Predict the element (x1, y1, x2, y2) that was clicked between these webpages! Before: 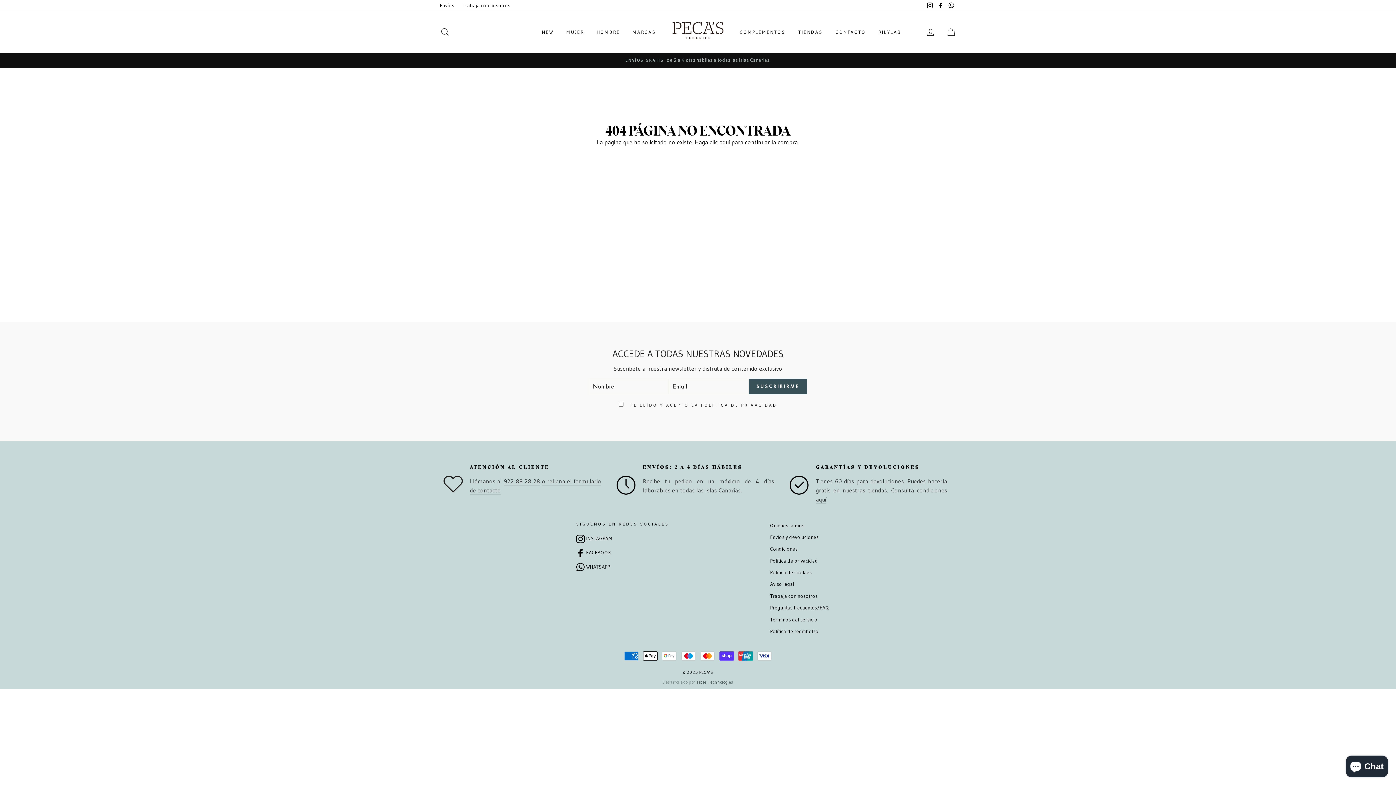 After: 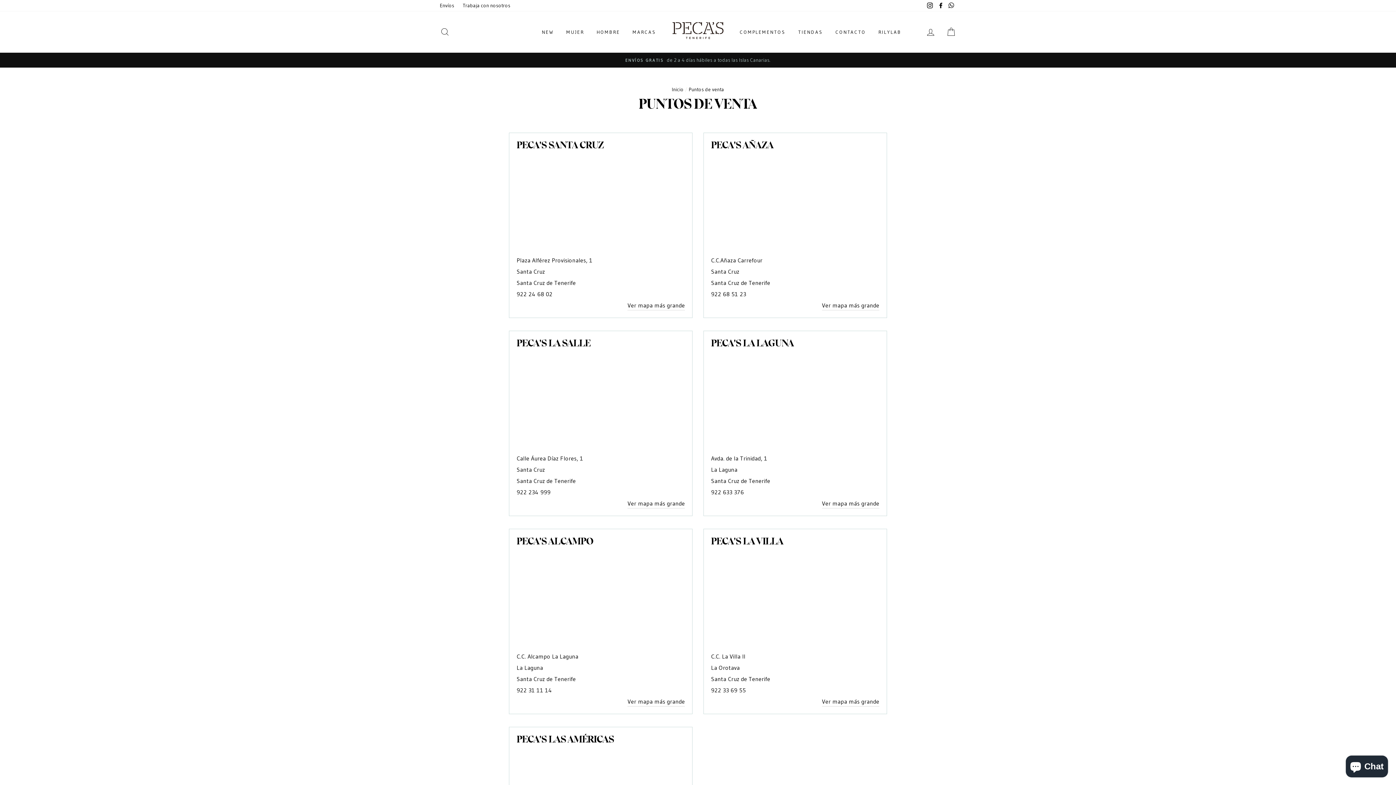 Action: label: TIENDAS bbox: (792, 25, 828, 38)